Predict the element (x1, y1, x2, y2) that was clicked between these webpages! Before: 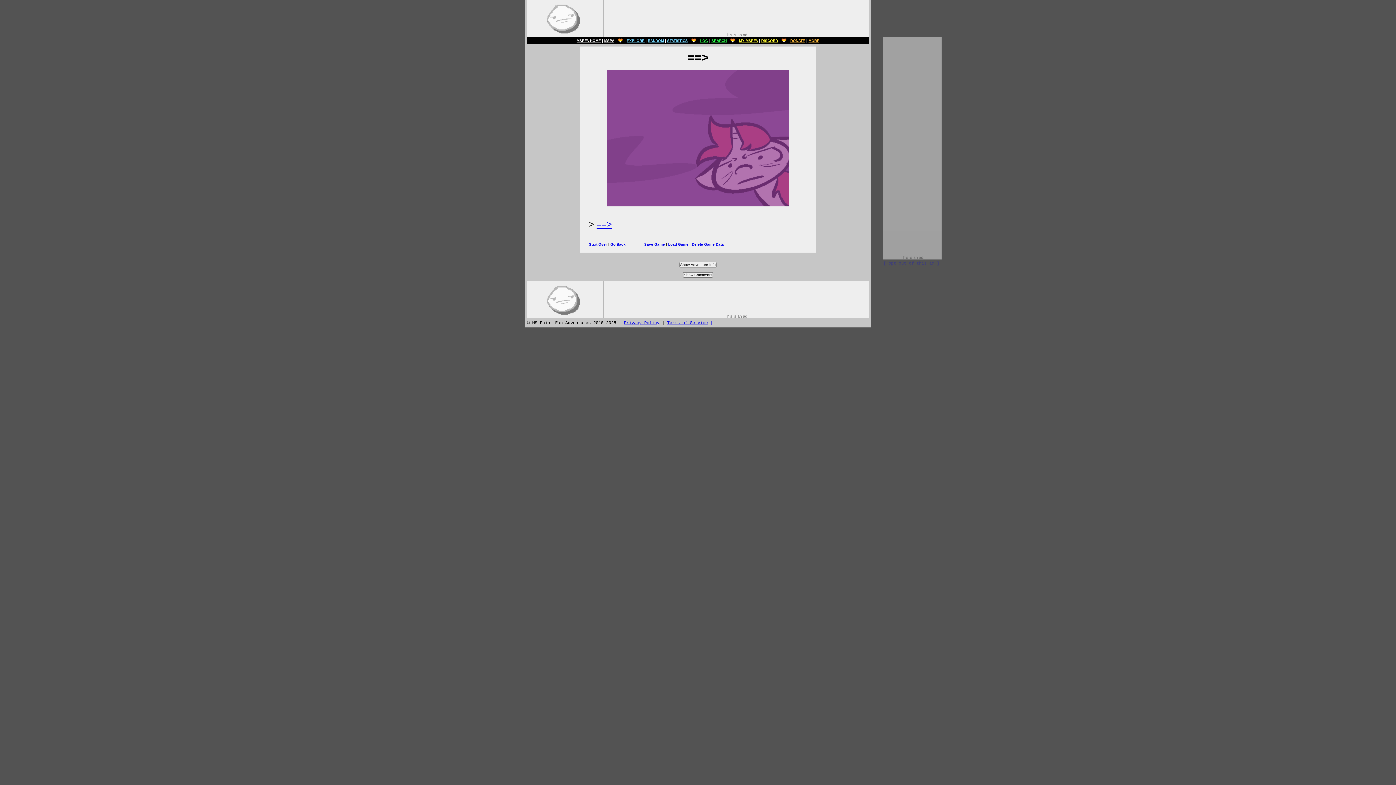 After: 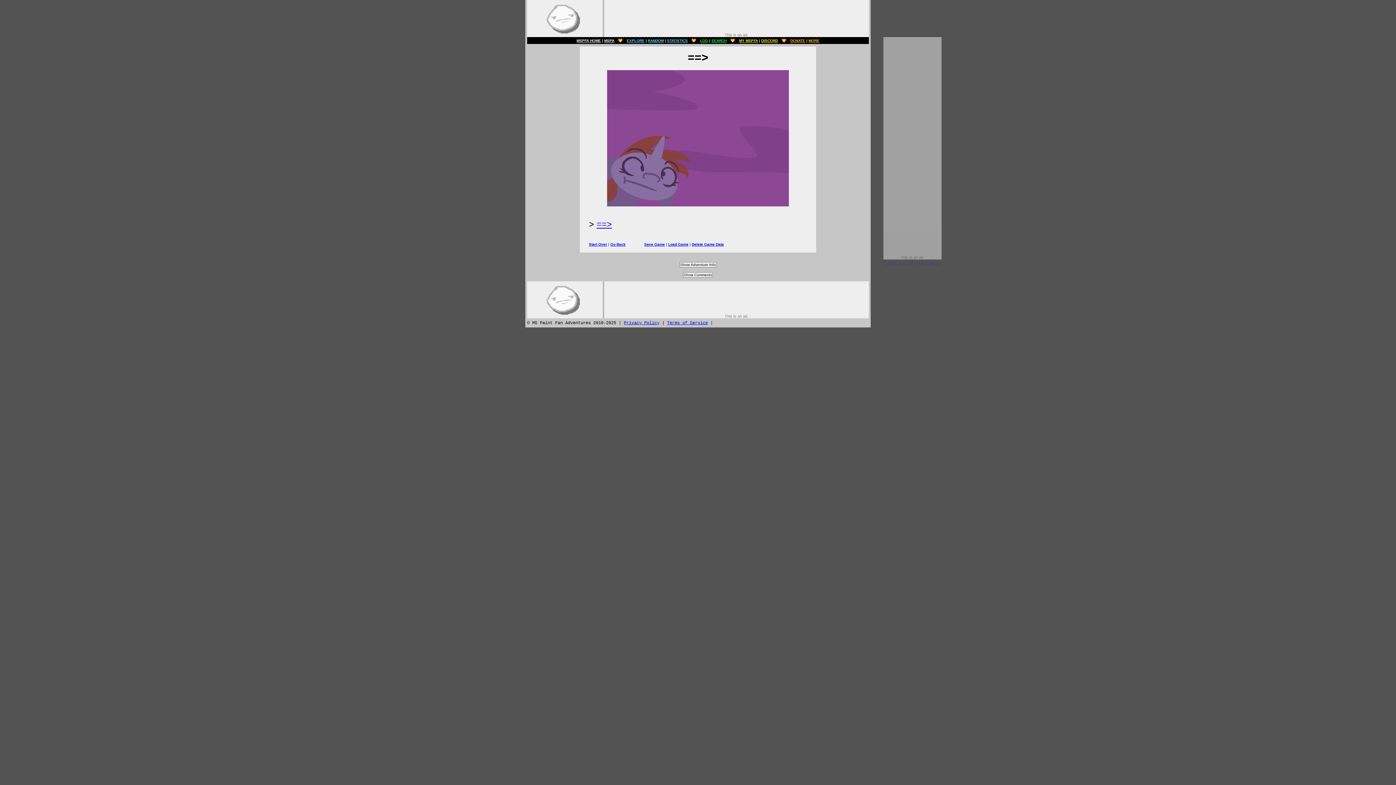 Action: bbox: (596, 219, 612, 229) label: ==>